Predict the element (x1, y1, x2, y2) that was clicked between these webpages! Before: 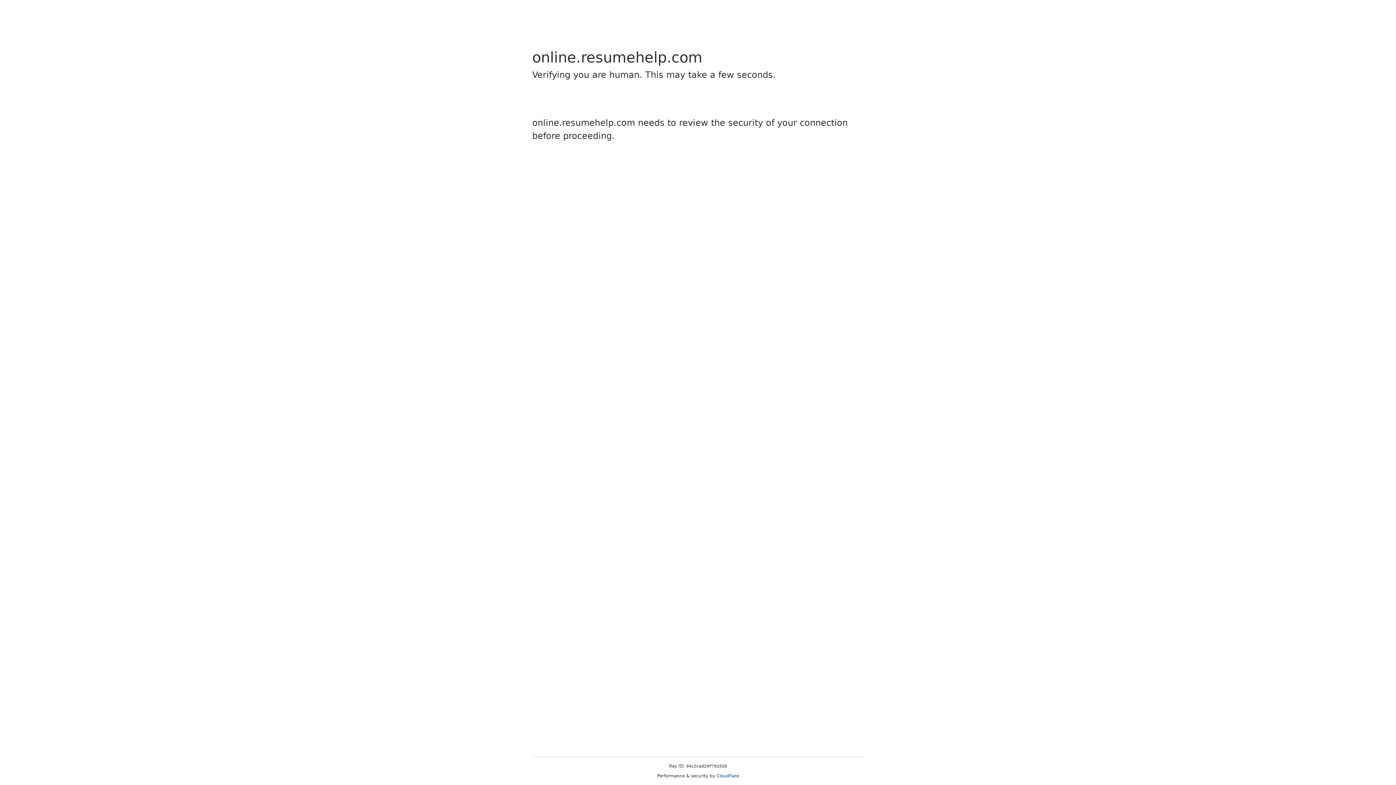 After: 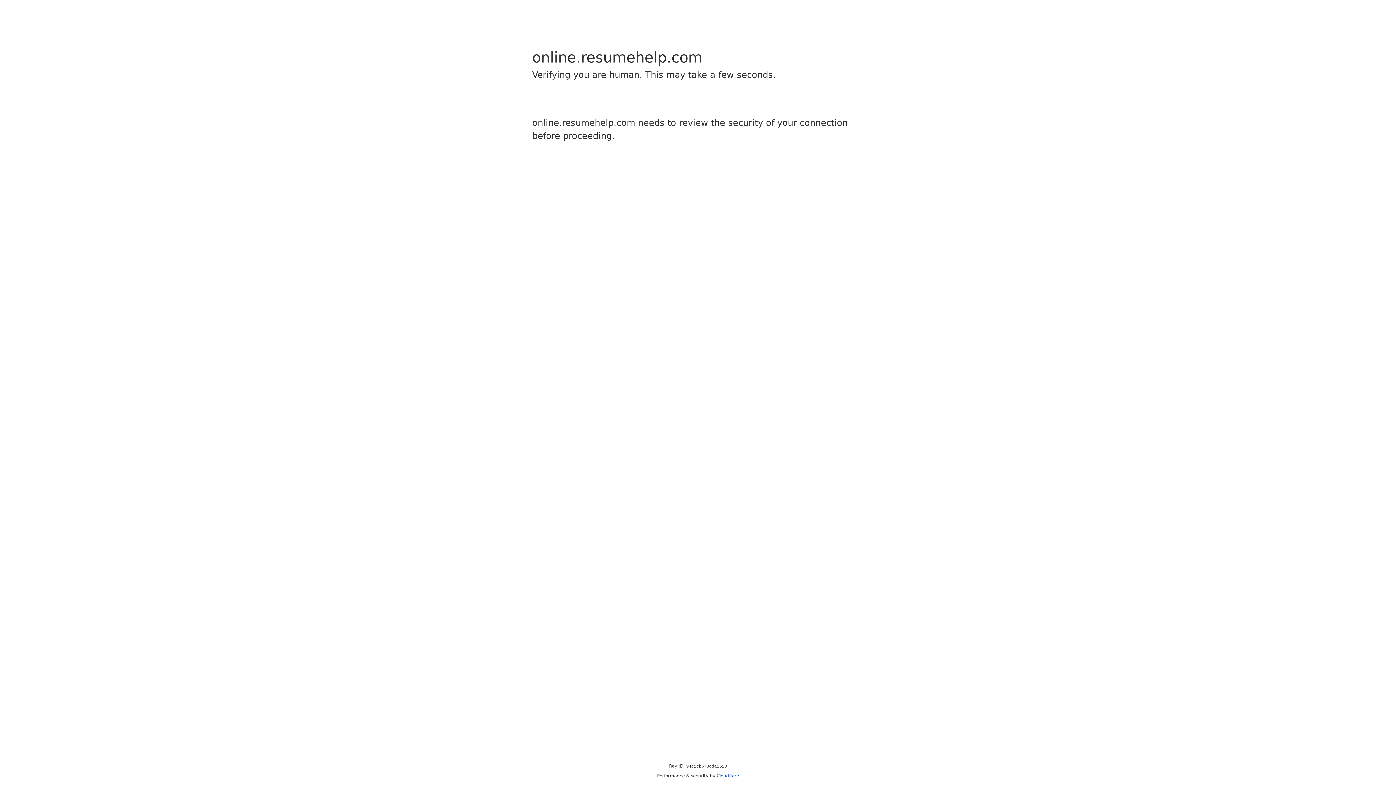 Action: bbox: (716, 773, 739, 778) label: Cloudflare